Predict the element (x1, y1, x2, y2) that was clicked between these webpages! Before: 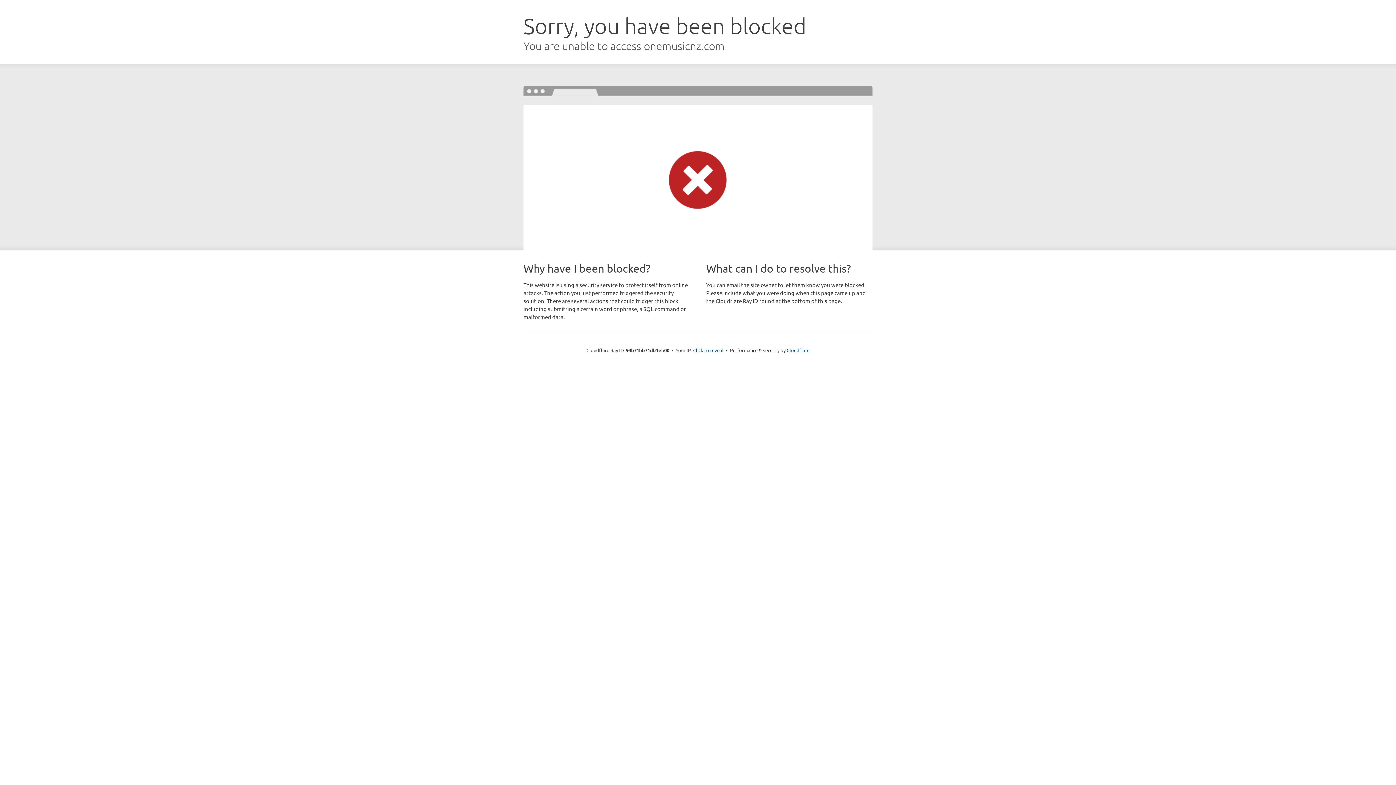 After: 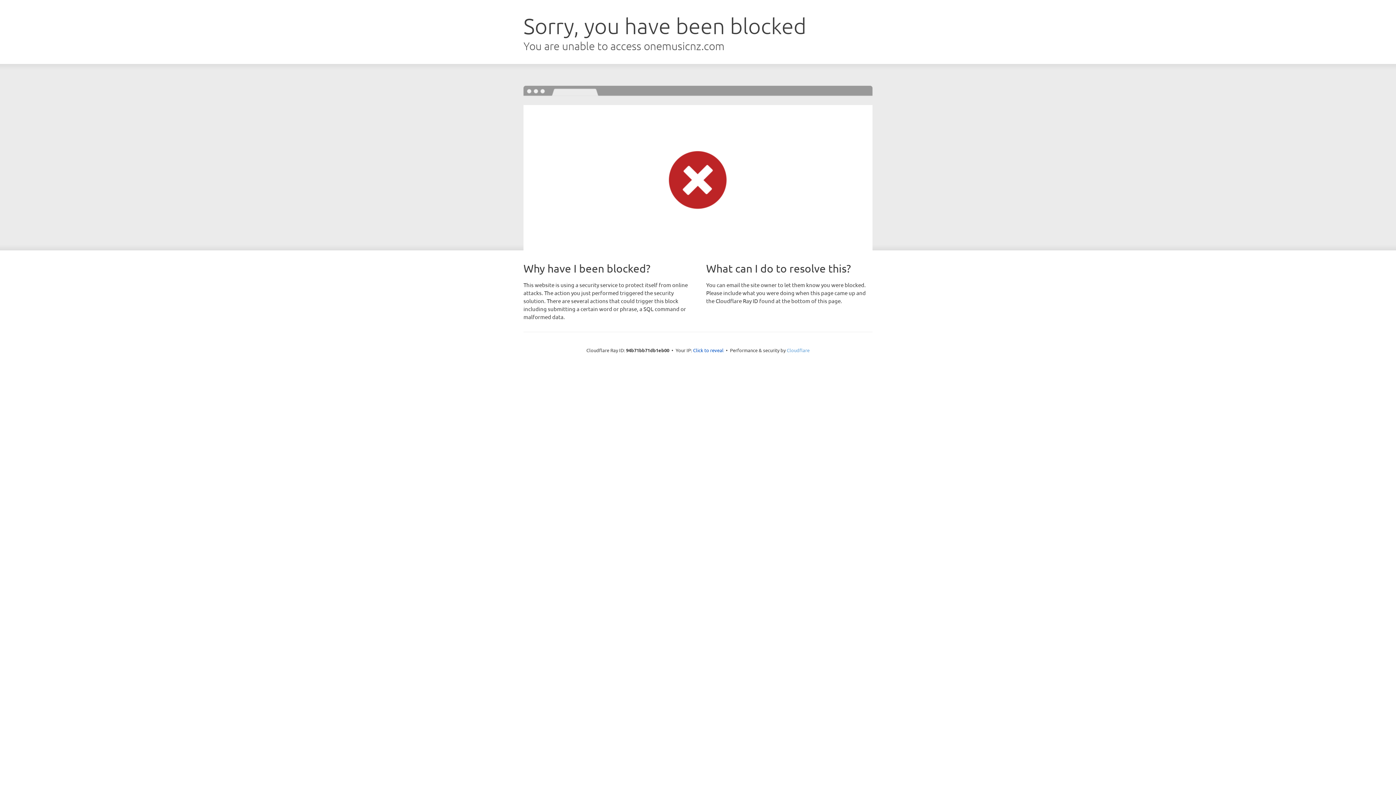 Action: bbox: (786, 347, 809, 353) label: Cloudflare